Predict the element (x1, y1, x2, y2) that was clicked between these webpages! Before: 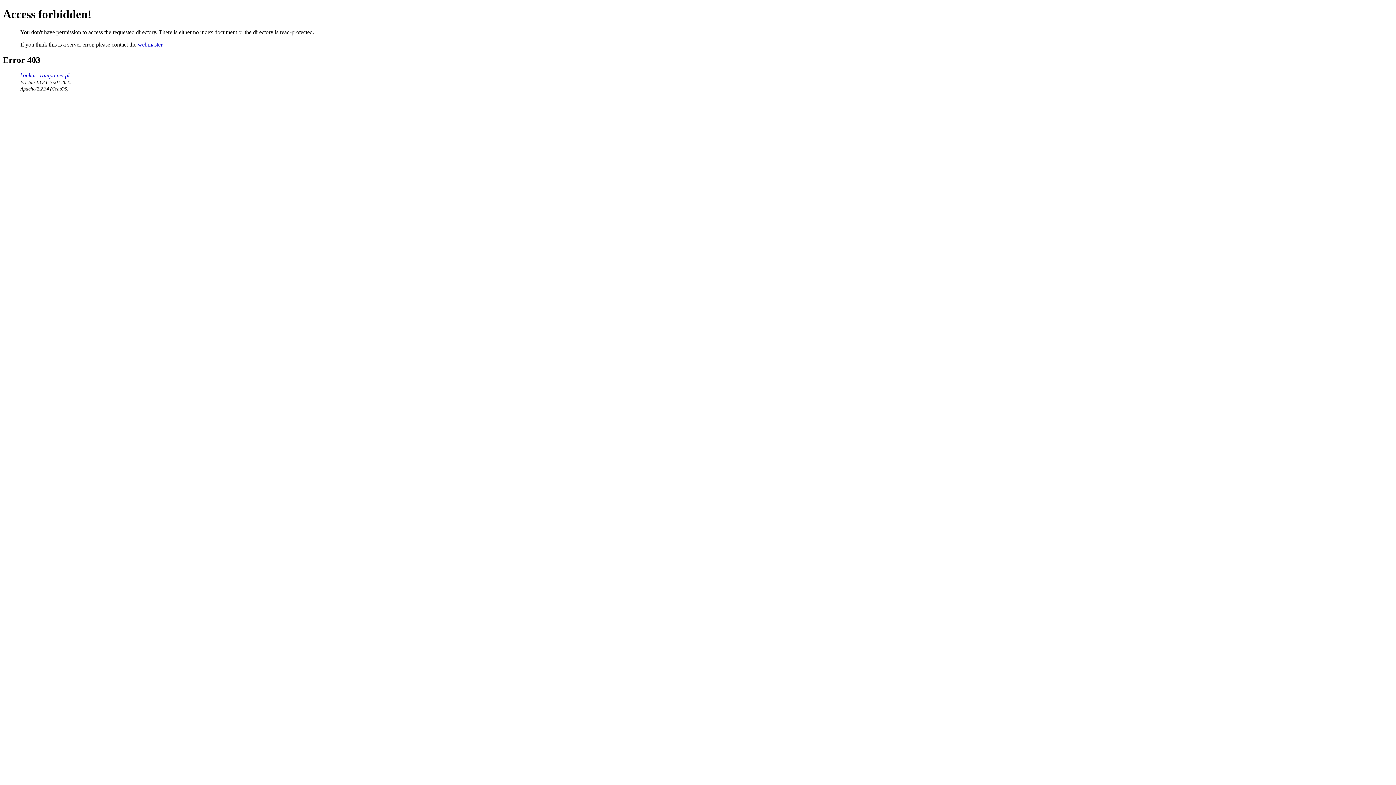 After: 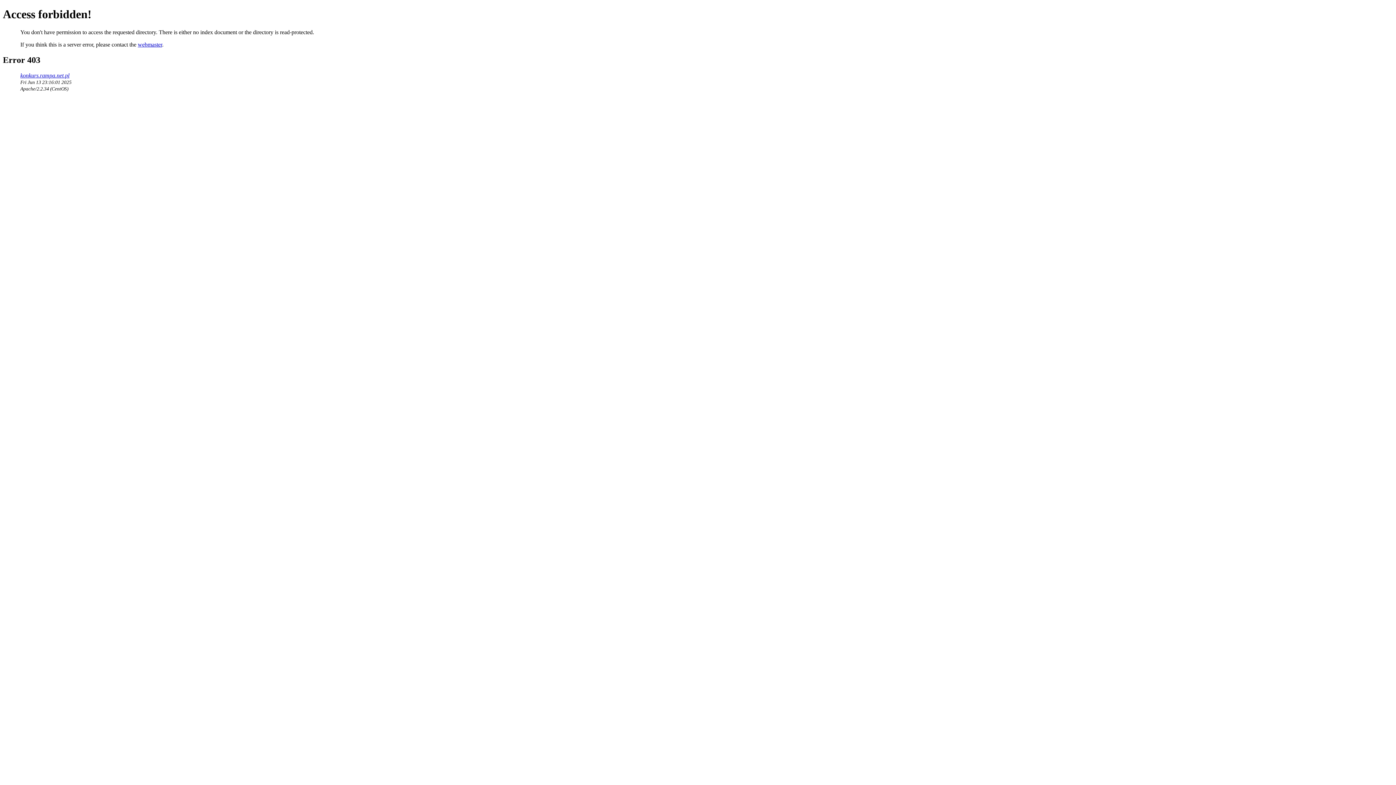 Action: bbox: (137, 41, 162, 47) label: webmaster